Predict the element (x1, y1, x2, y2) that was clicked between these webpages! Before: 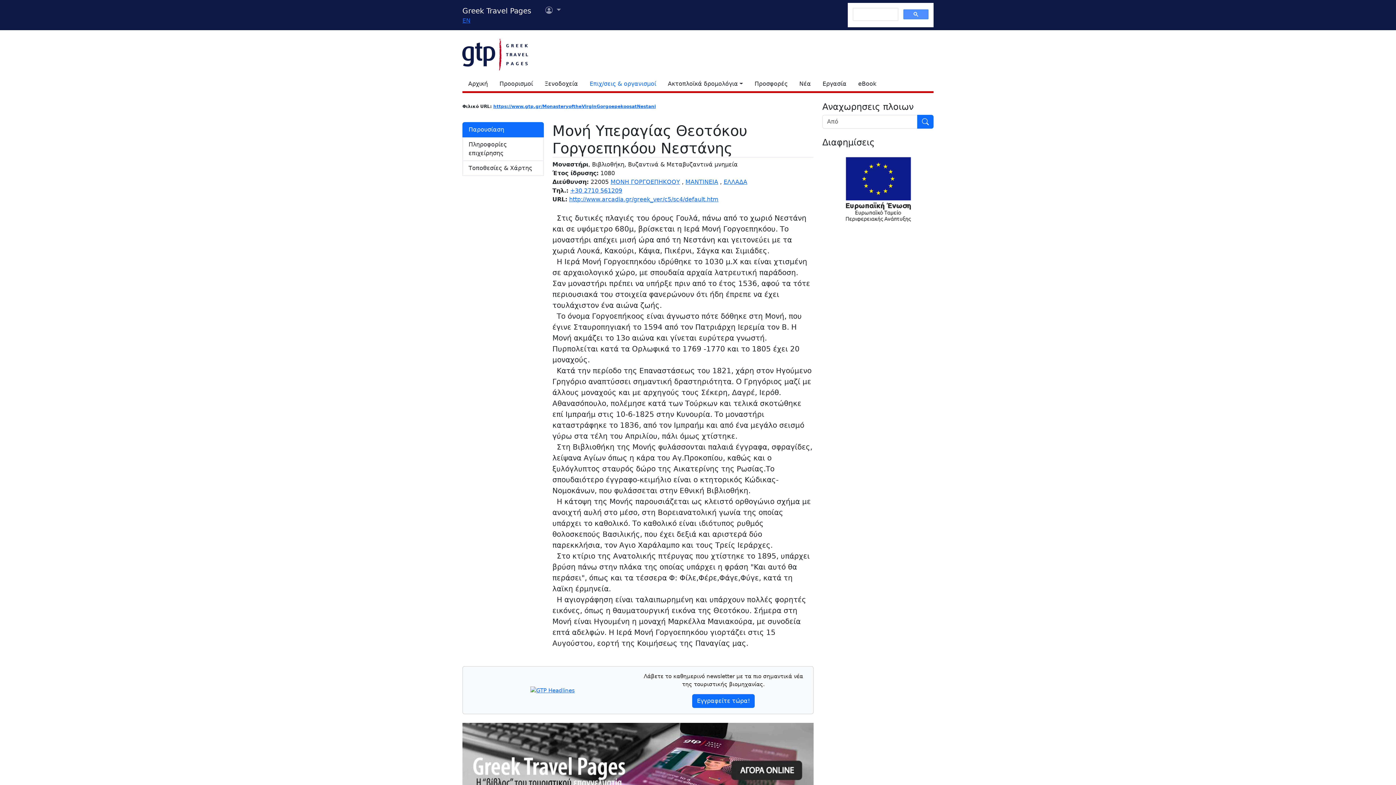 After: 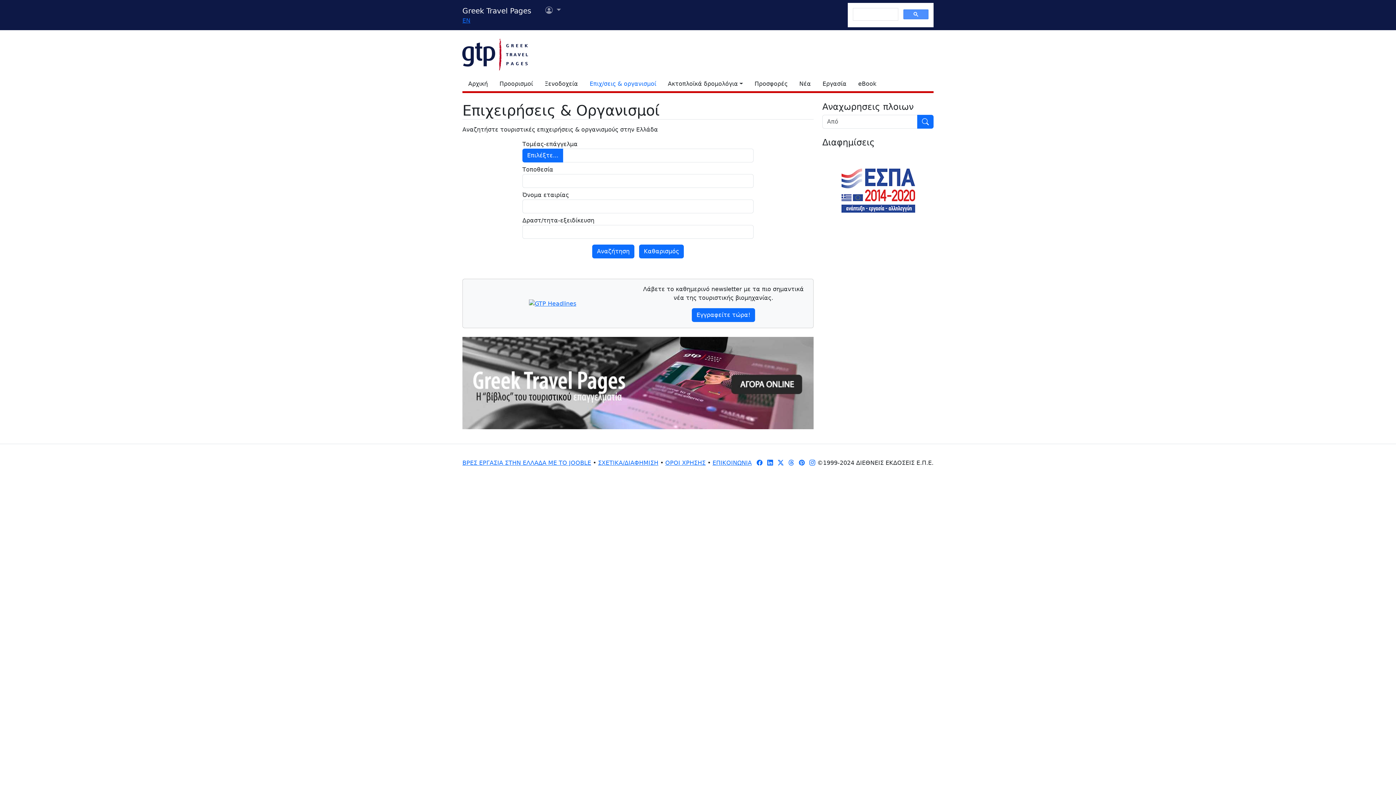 Action: bbox: (584, 76, 662, 91) label: Επιχ/σεις & οργανισμοί